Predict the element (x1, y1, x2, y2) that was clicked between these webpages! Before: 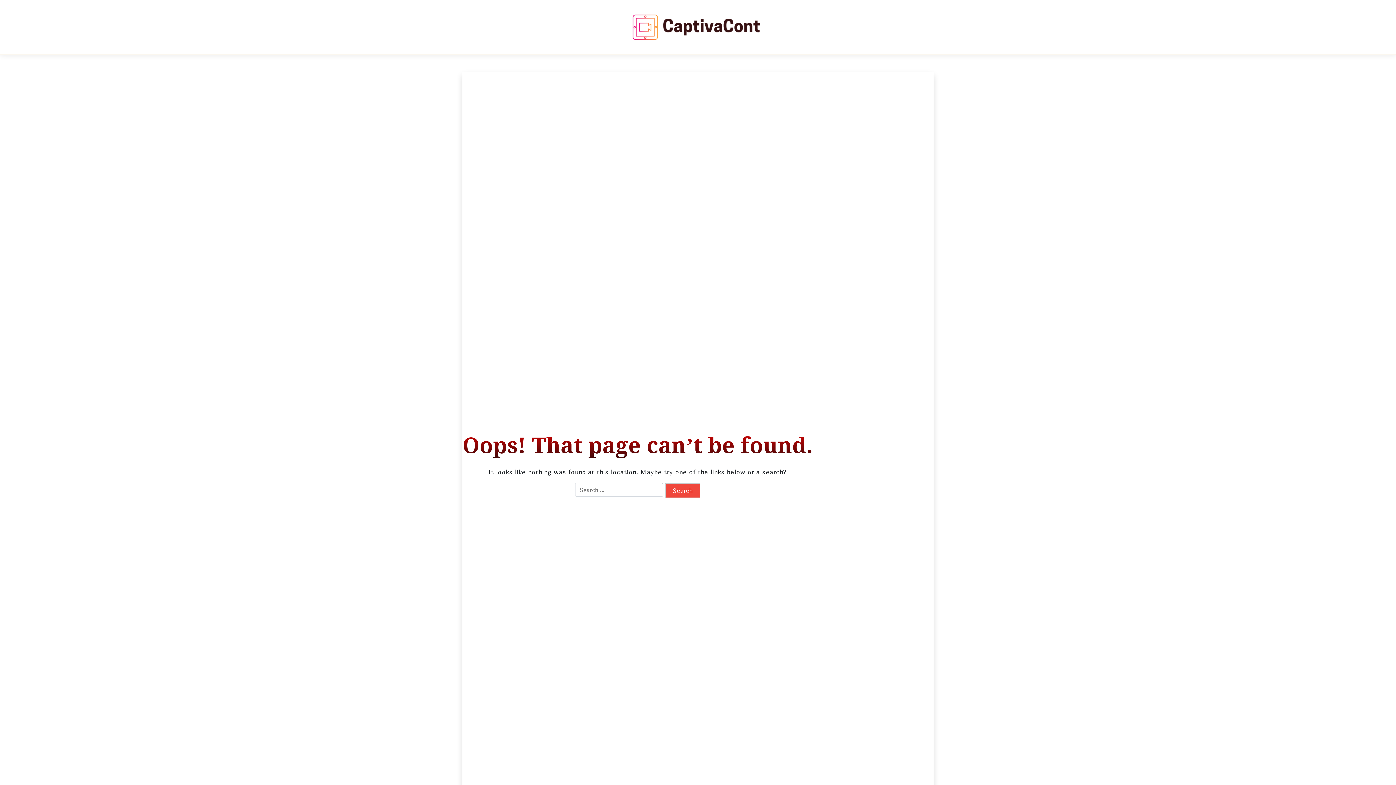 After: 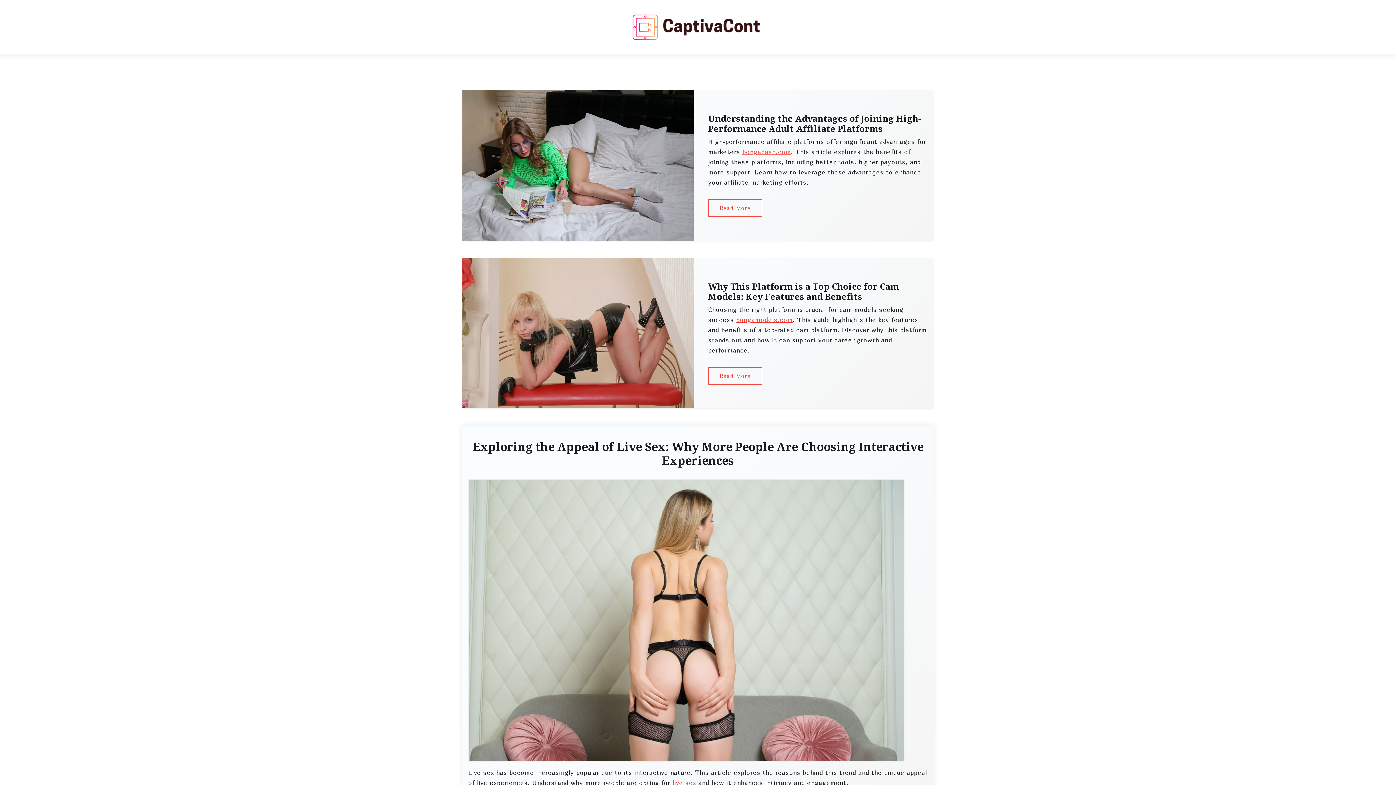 Action: bbox: (632, 14, 760, 39)